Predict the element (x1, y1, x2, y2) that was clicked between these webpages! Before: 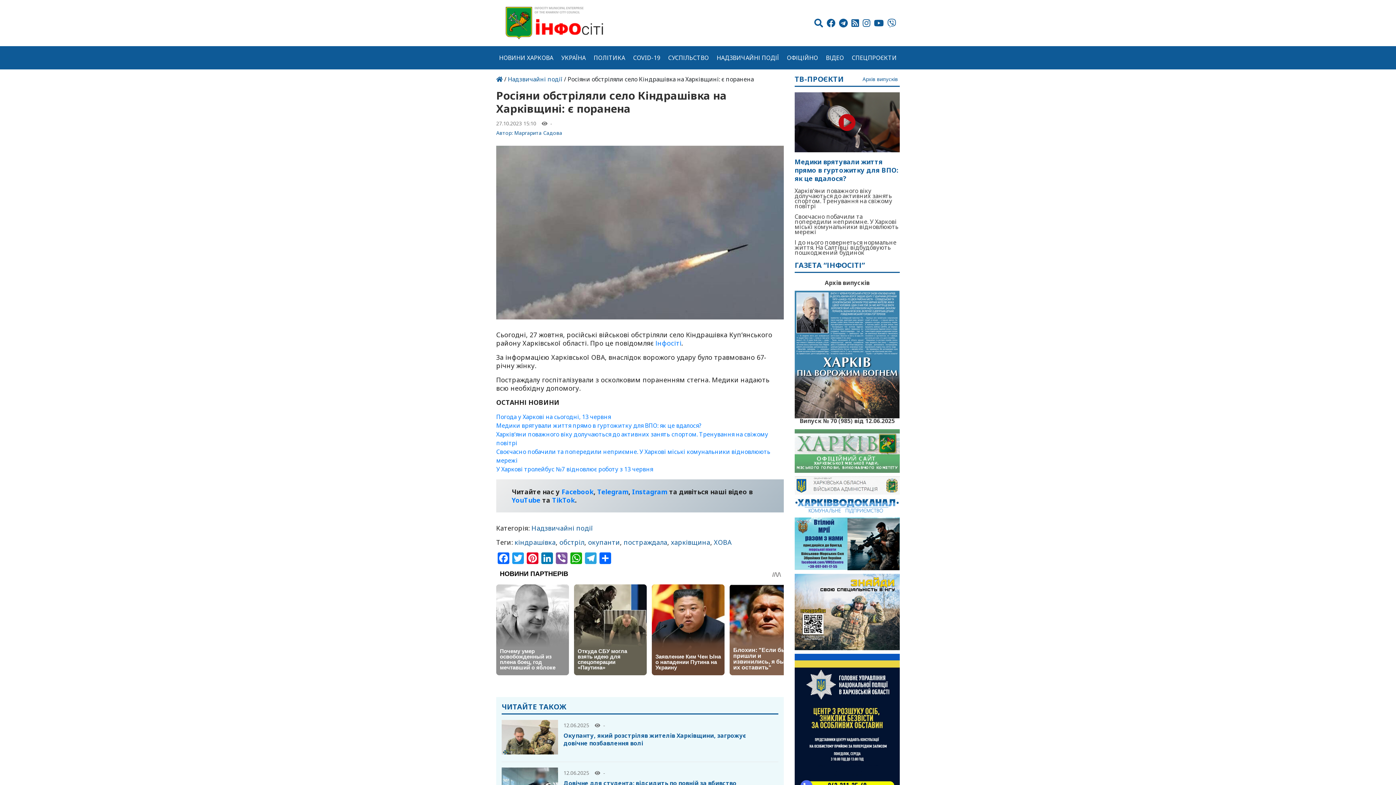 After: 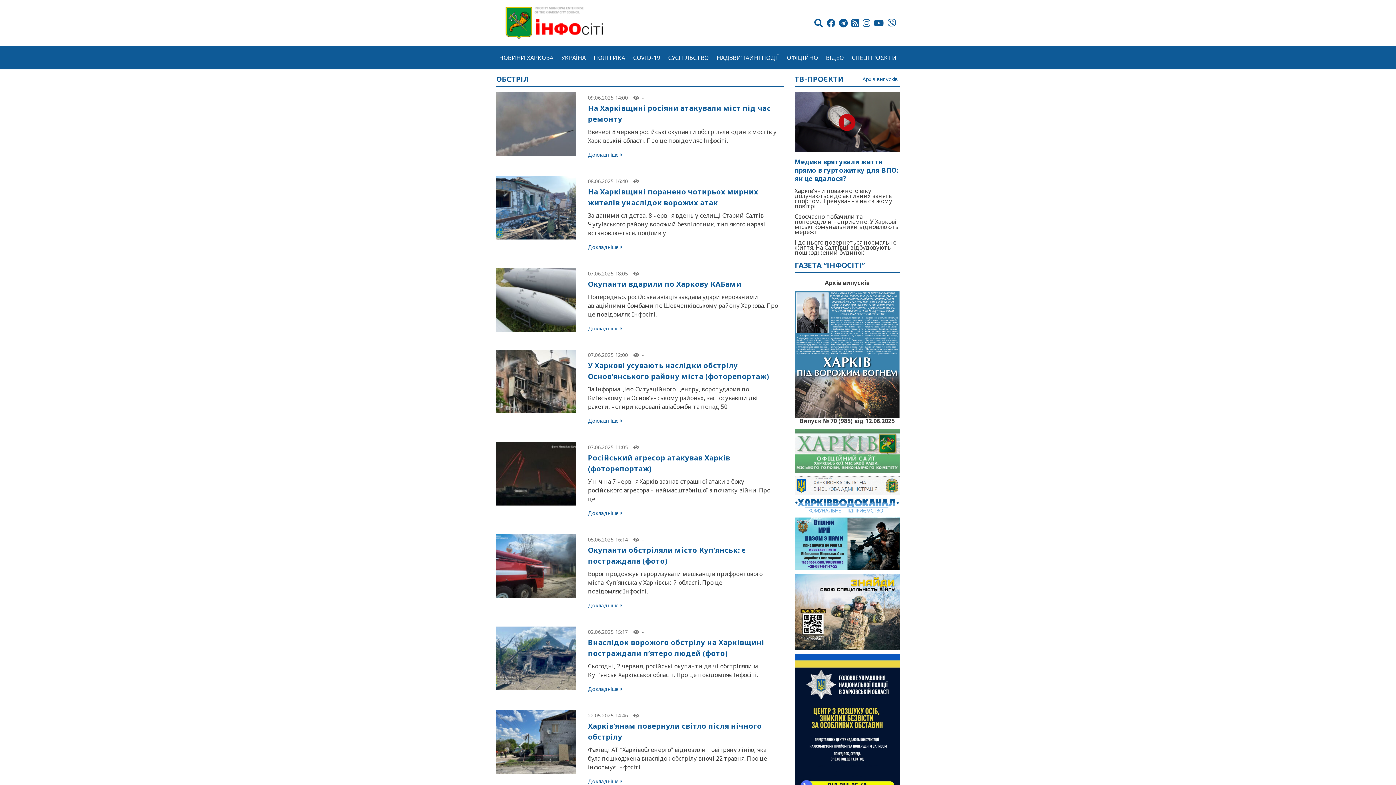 Action: bbox: (559, 538, 584, 546) label: обстріл